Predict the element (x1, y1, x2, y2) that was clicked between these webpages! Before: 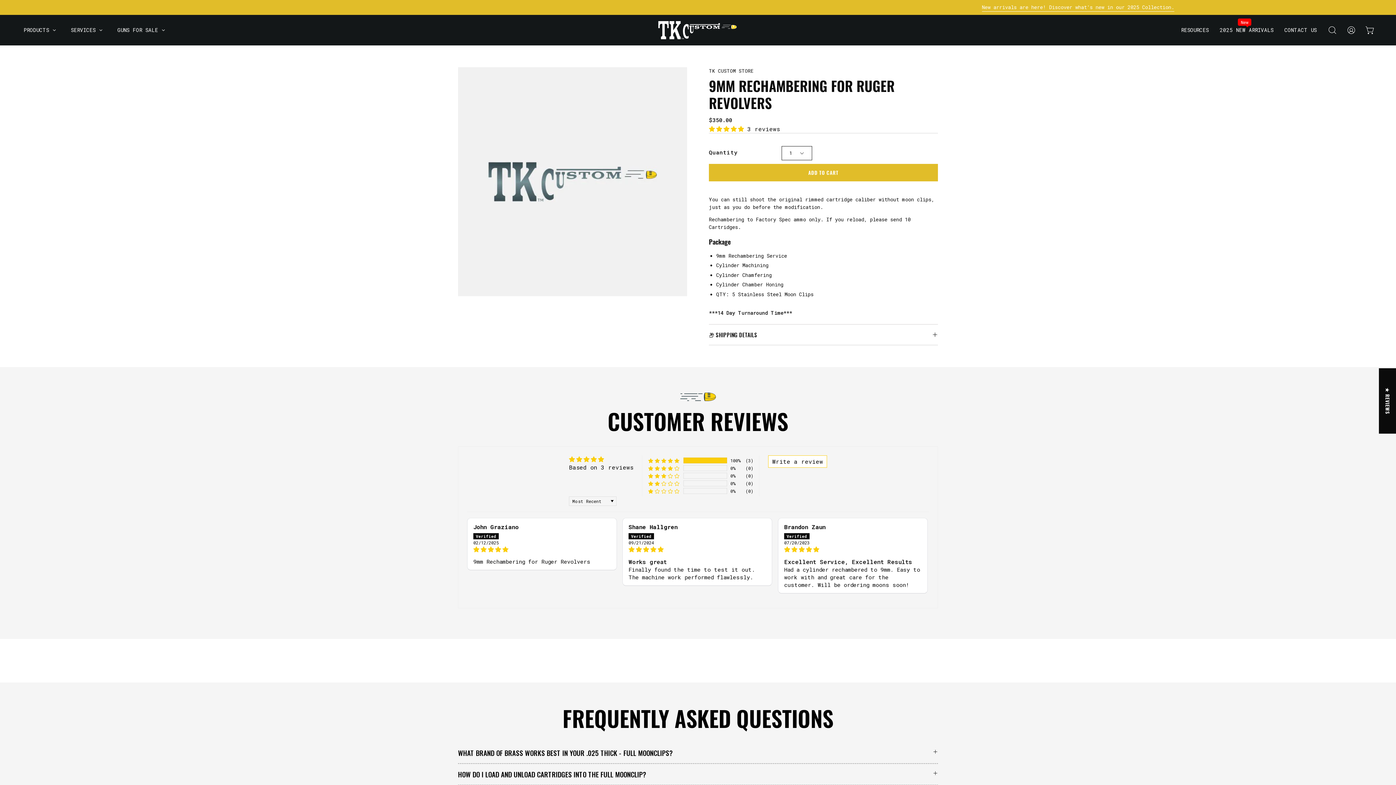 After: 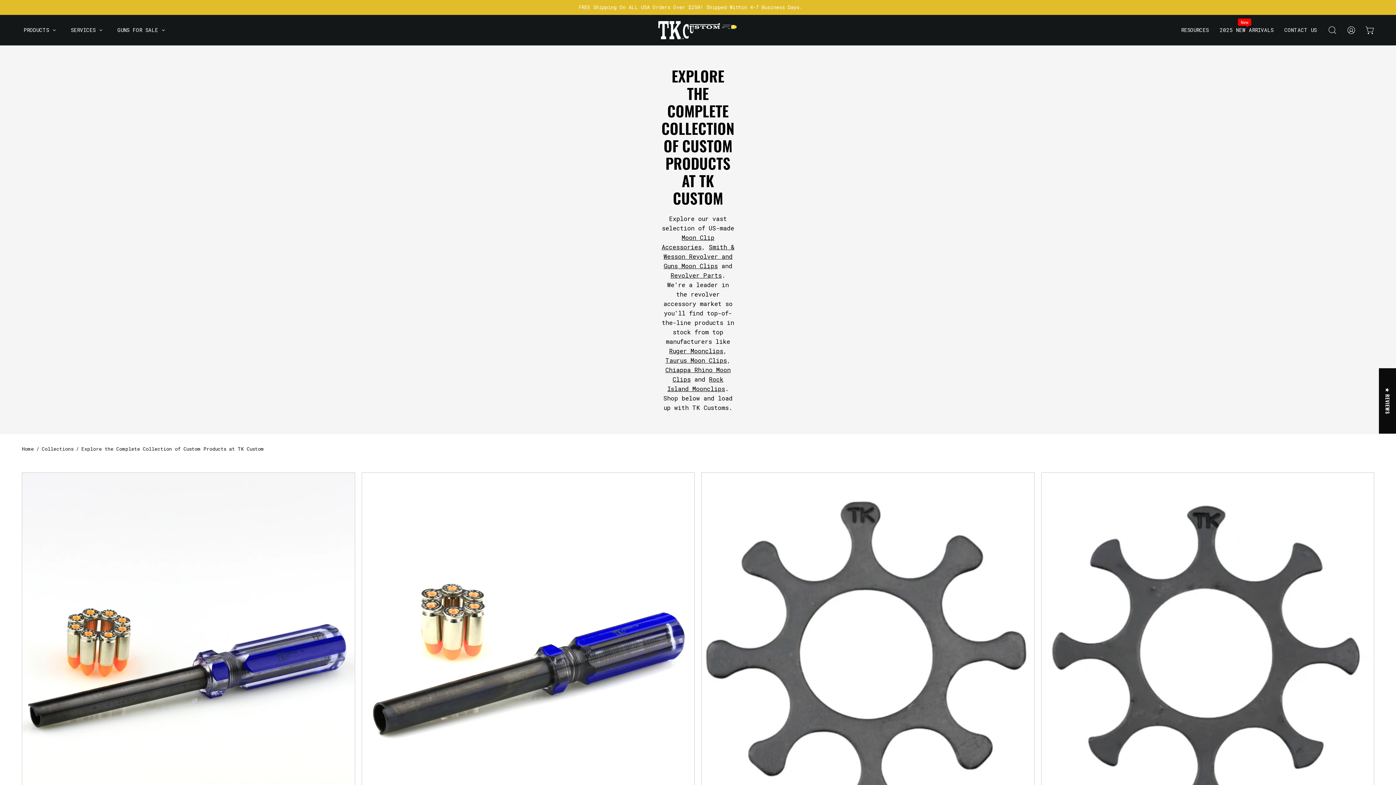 Action: label: PRODUCTS bbox: (16, 14, 63, 45)